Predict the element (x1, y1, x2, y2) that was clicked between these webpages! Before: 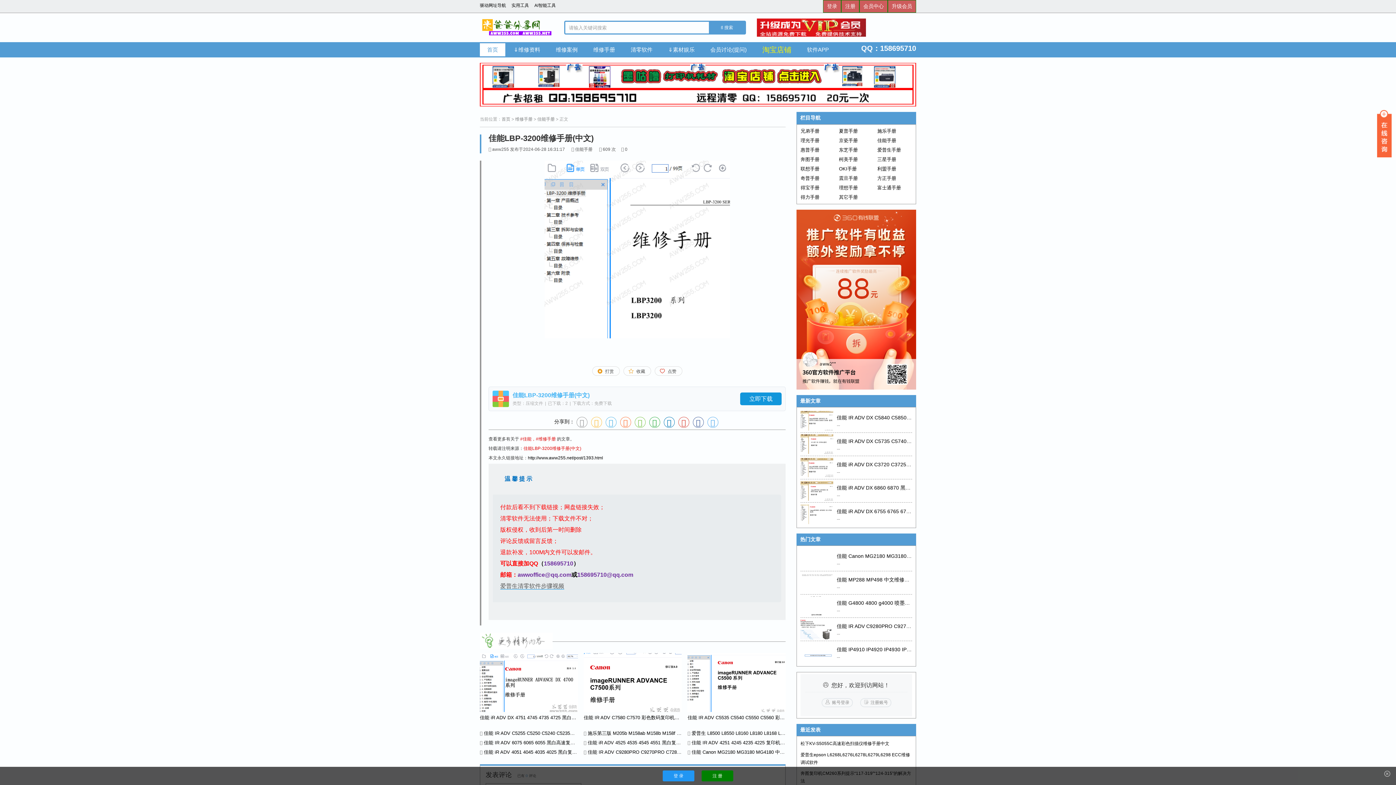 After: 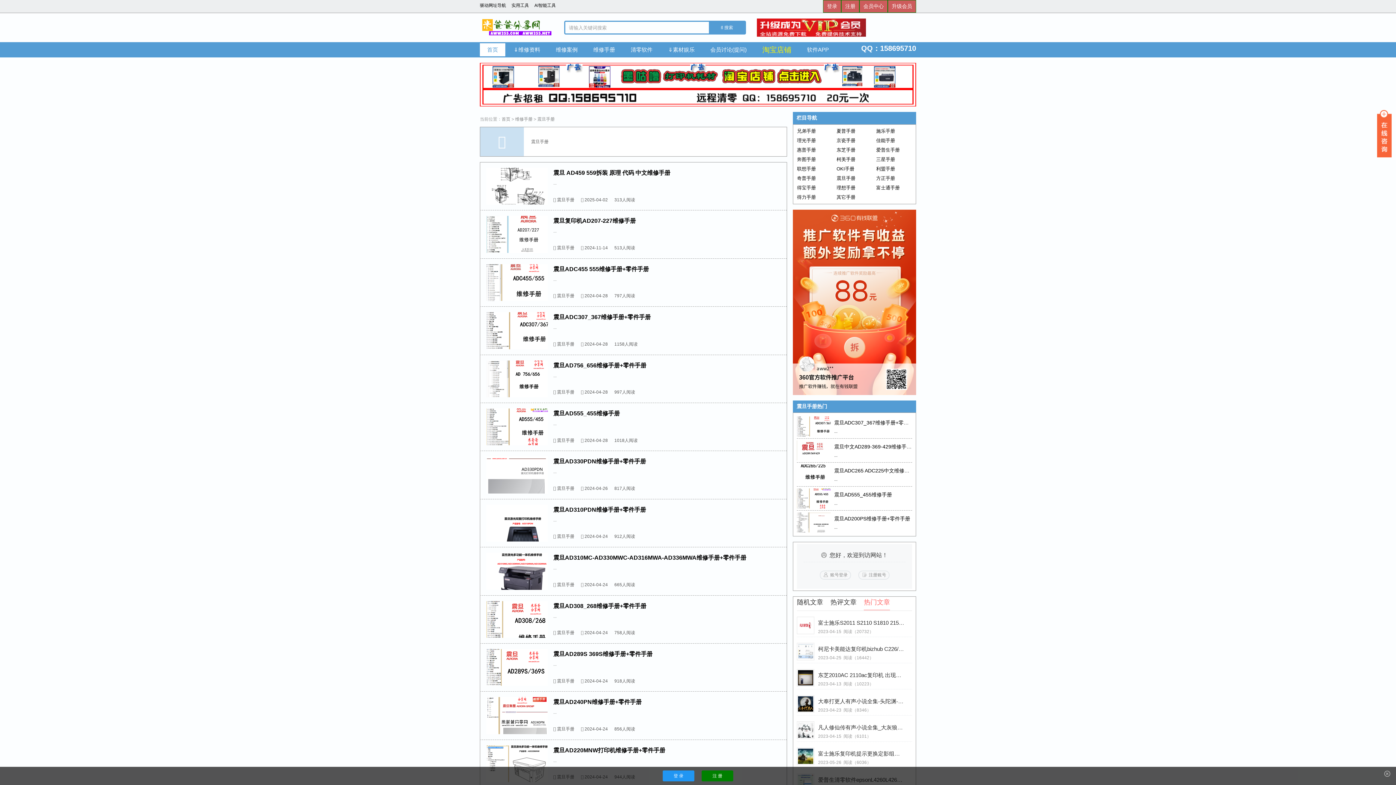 Action: bbox: (837, 173, 875, 183) label: 震旦手册